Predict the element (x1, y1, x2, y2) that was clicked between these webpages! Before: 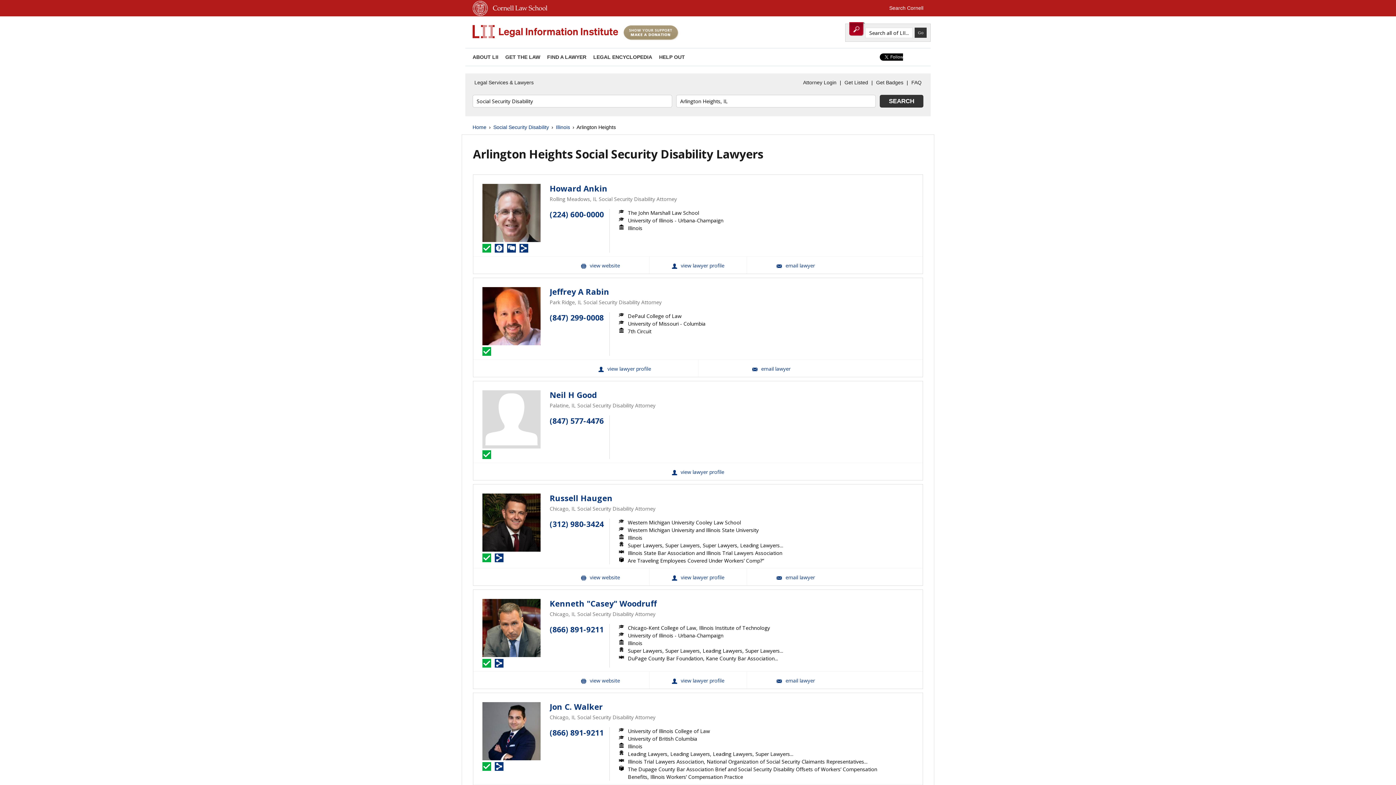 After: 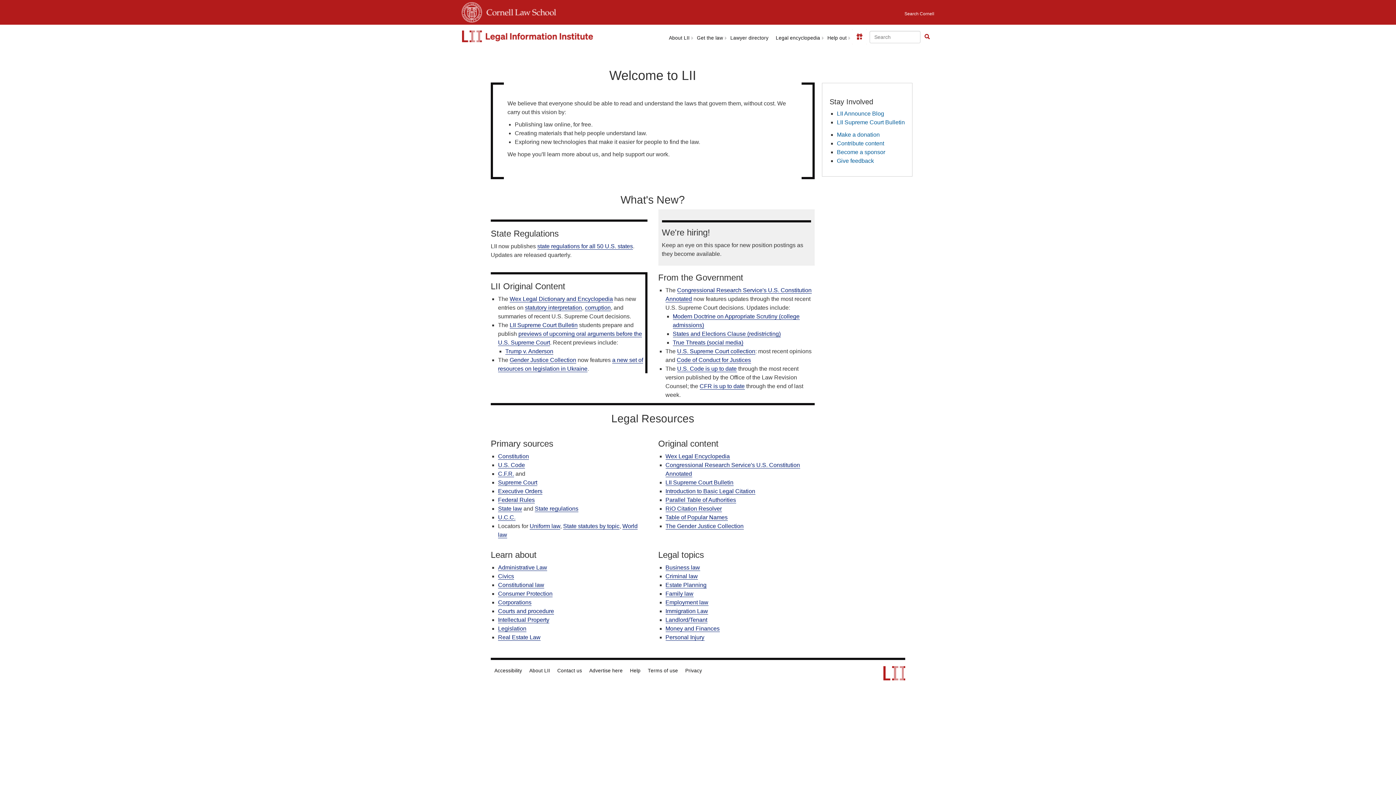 Action: bbox: (472, 25, 618, 39) label: Cornell - LII Attorney Directory